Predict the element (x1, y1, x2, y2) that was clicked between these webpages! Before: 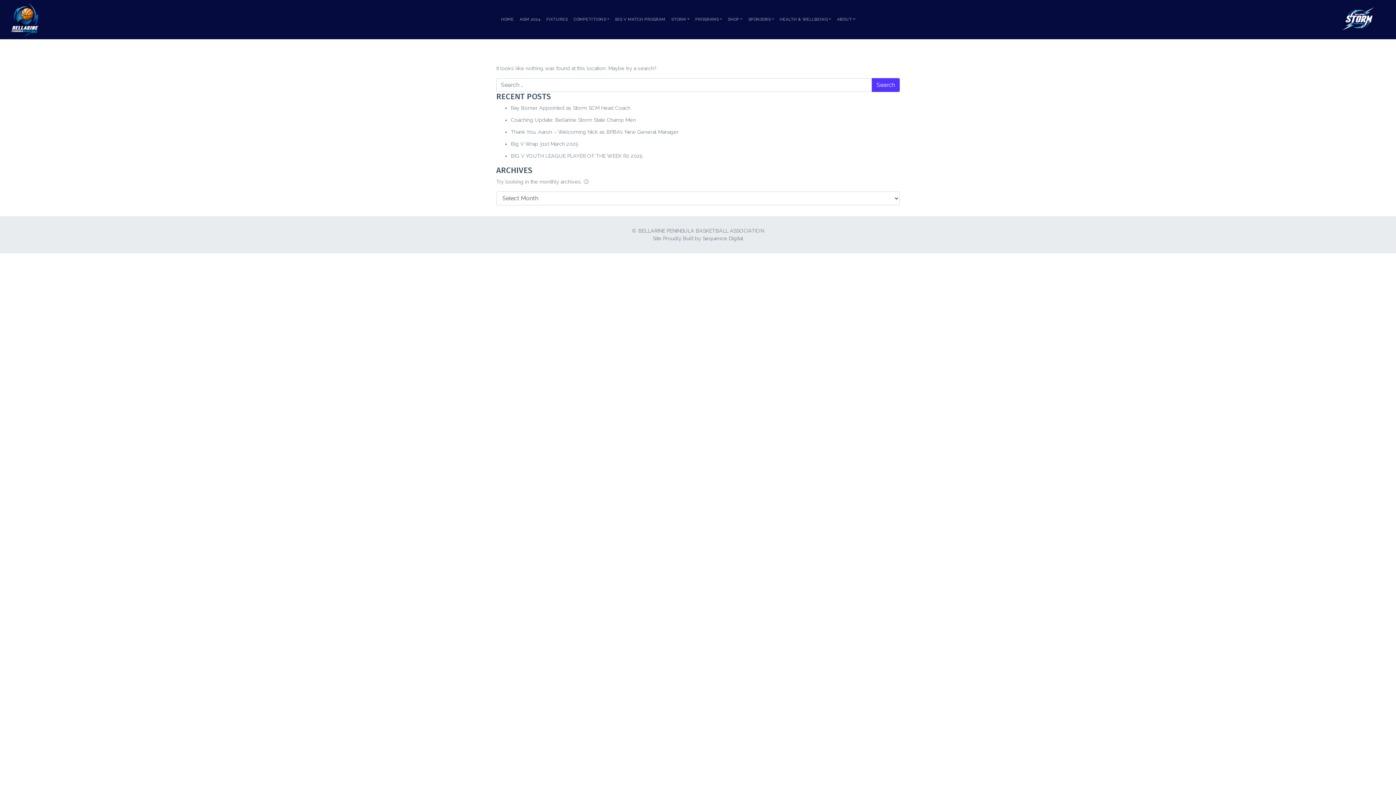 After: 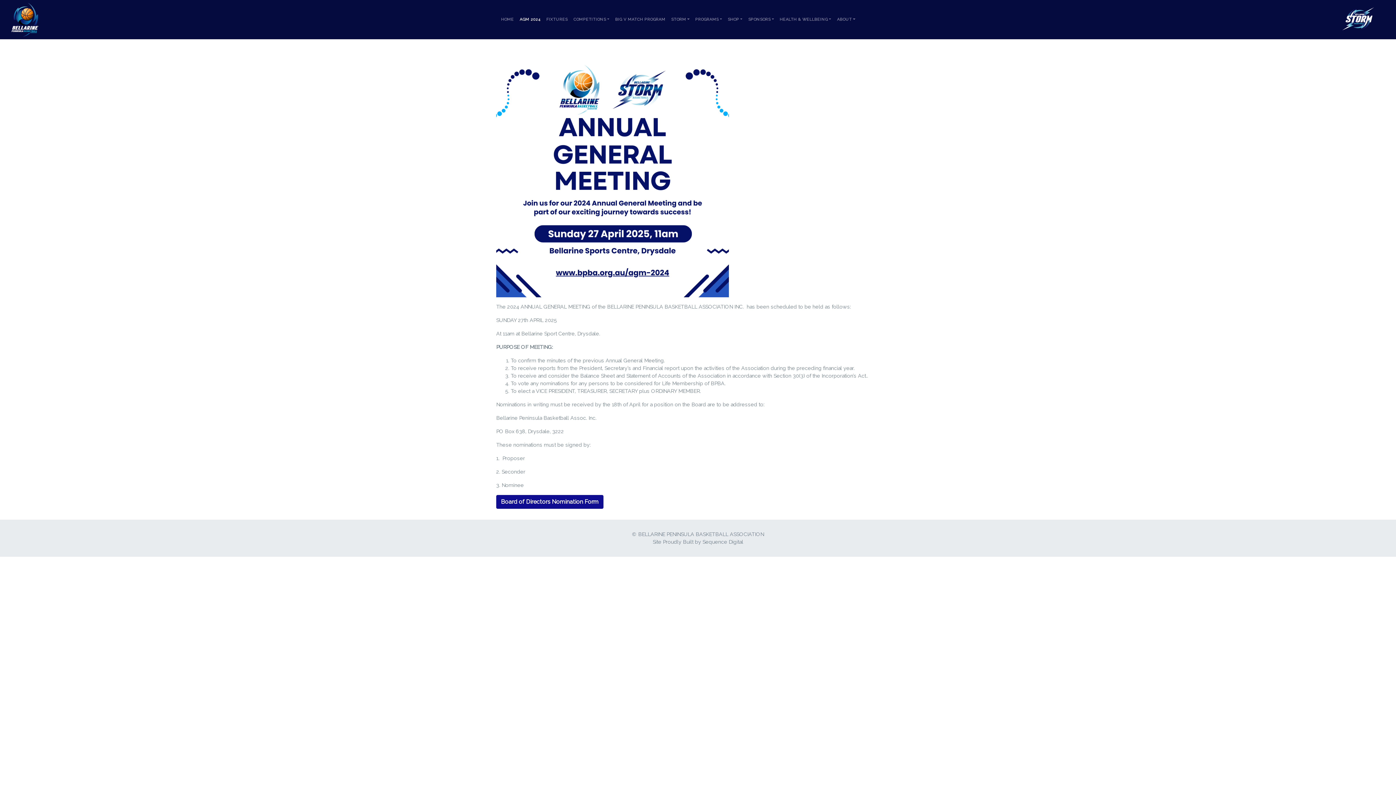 Action: bbox: (516, 13, 543, 25) label: AGM 2024